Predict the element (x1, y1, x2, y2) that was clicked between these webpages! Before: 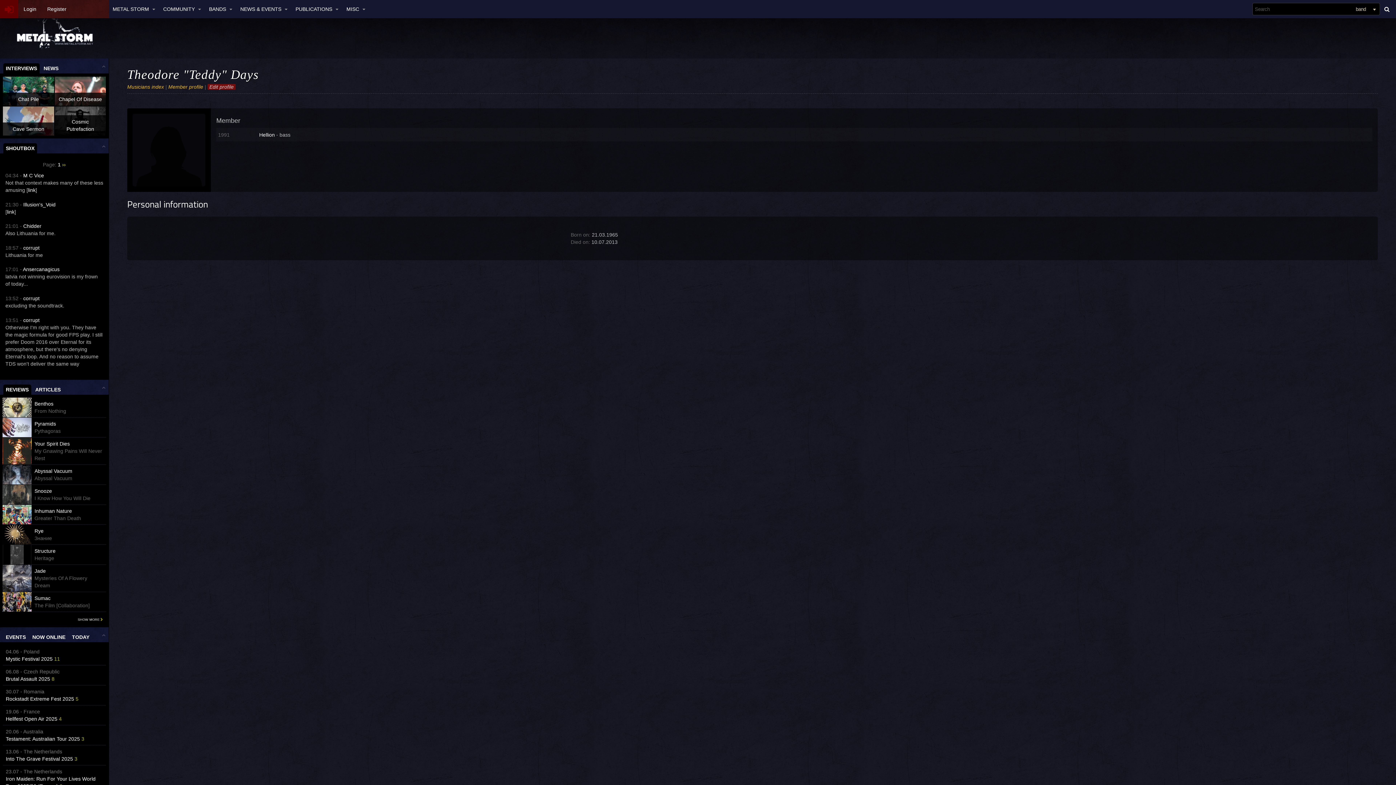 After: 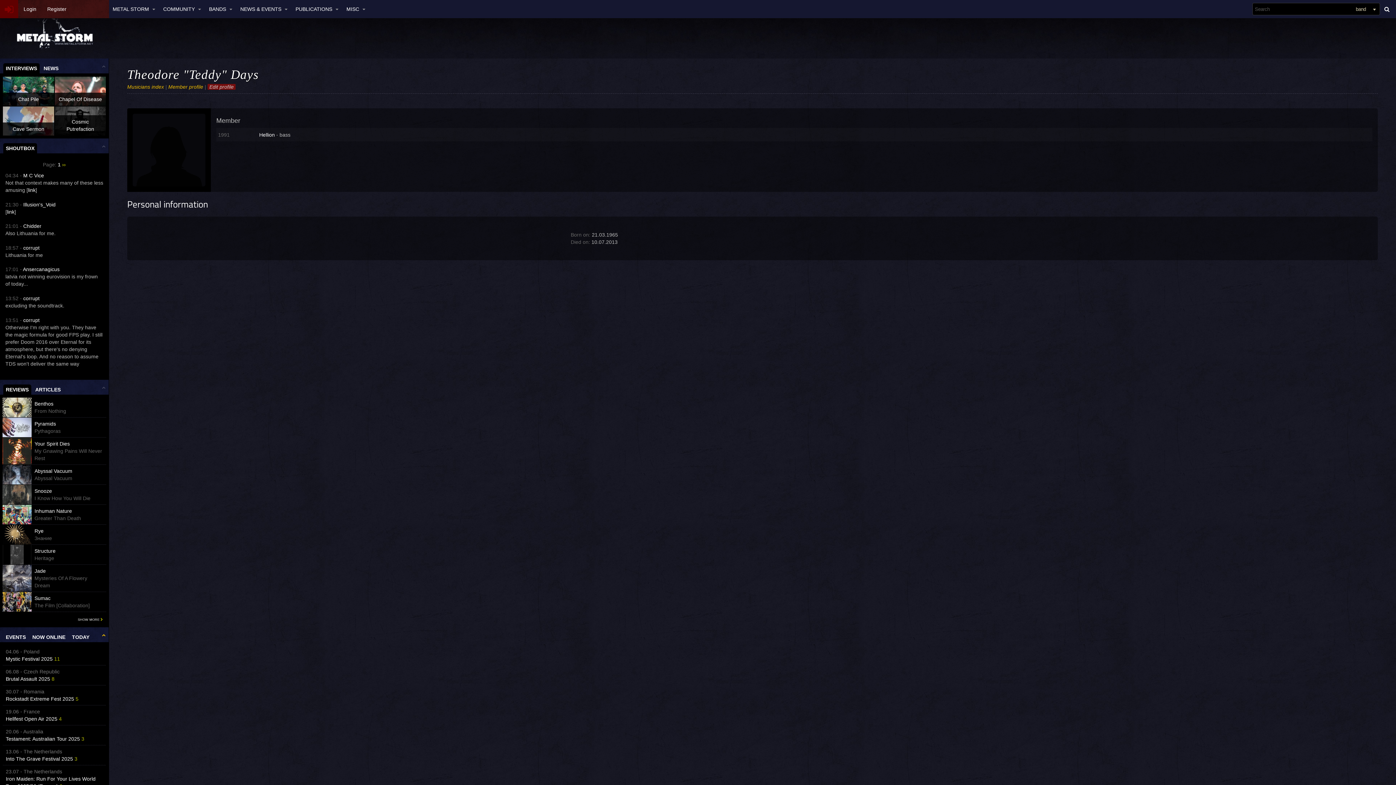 Action: bbox: (102, 633, 105, 637)